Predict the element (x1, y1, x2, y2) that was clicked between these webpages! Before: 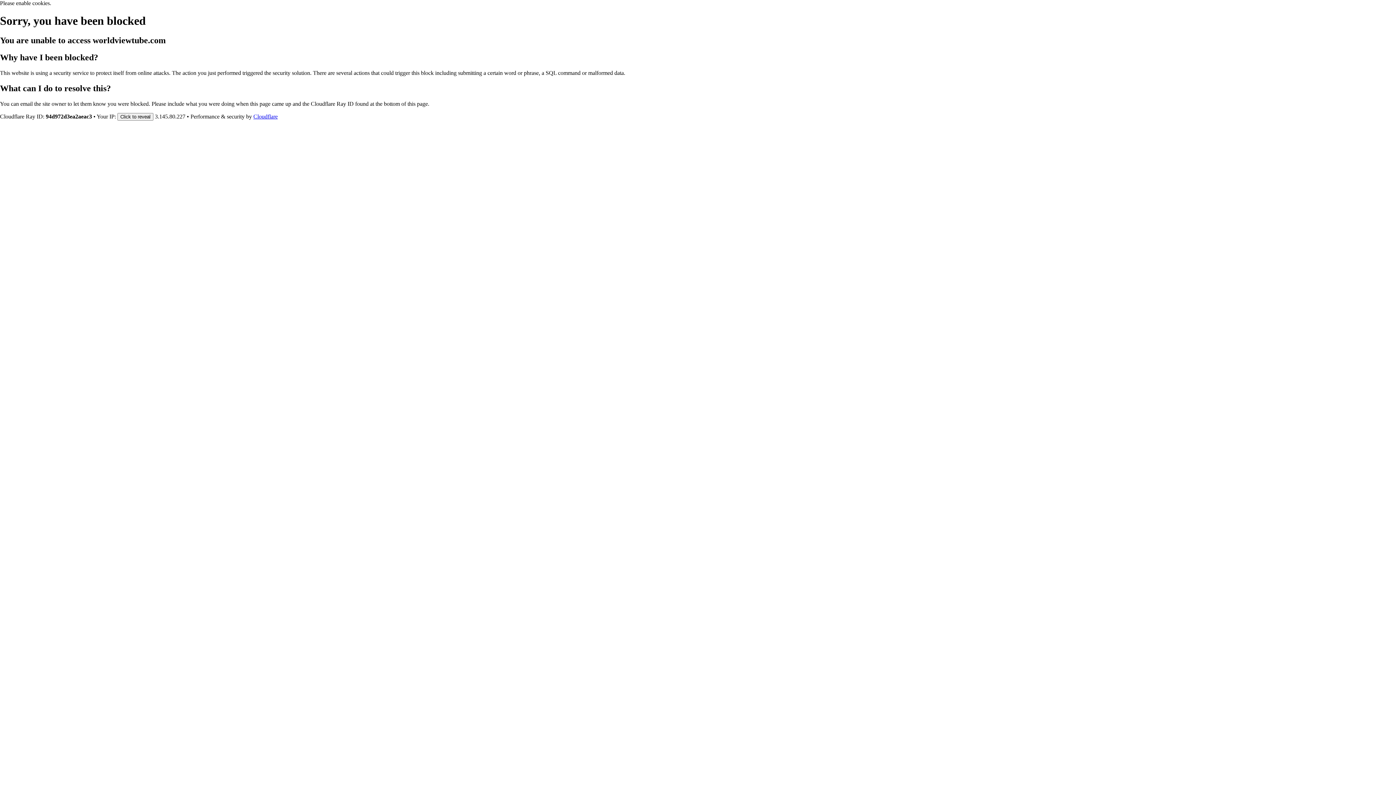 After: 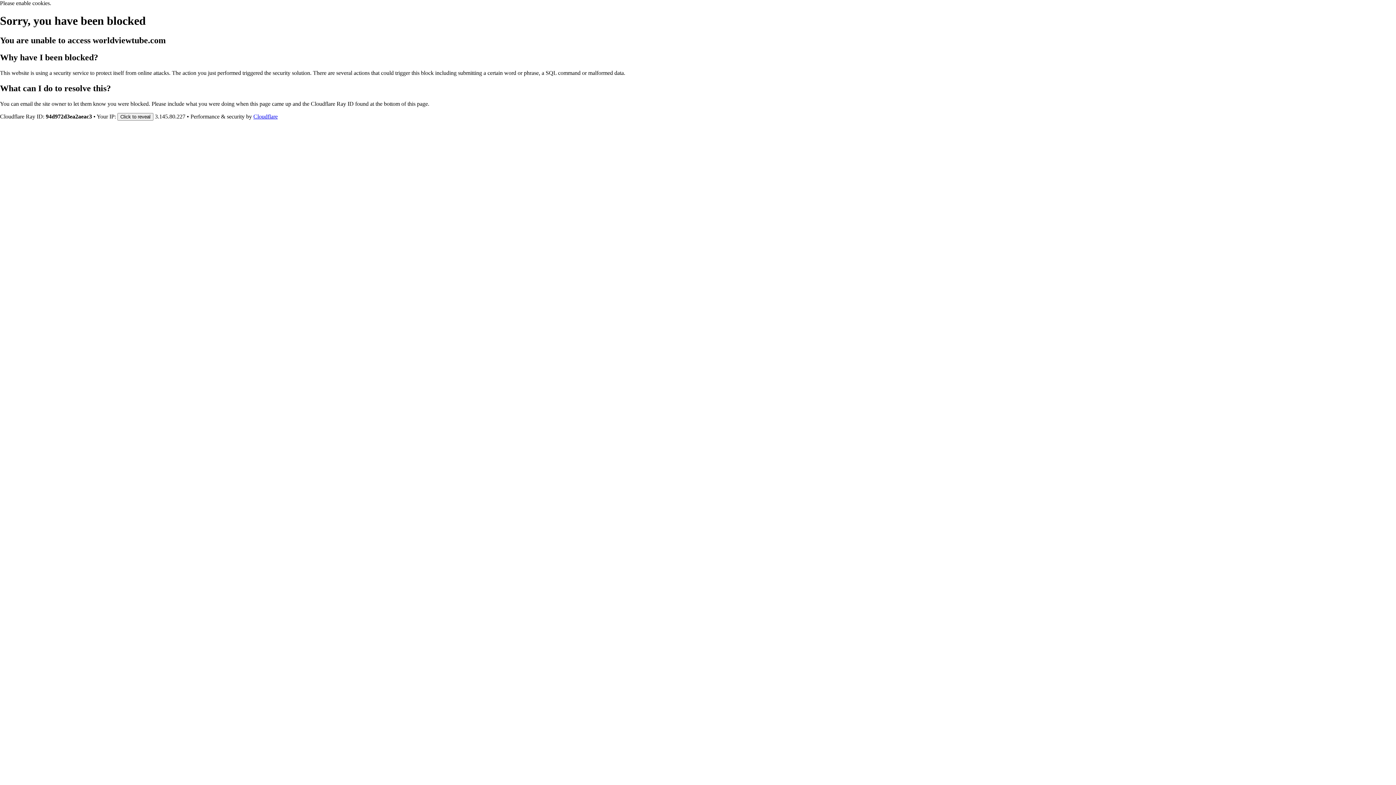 Action: label: Cloudflare bbox: (253, 113, 277, 119)